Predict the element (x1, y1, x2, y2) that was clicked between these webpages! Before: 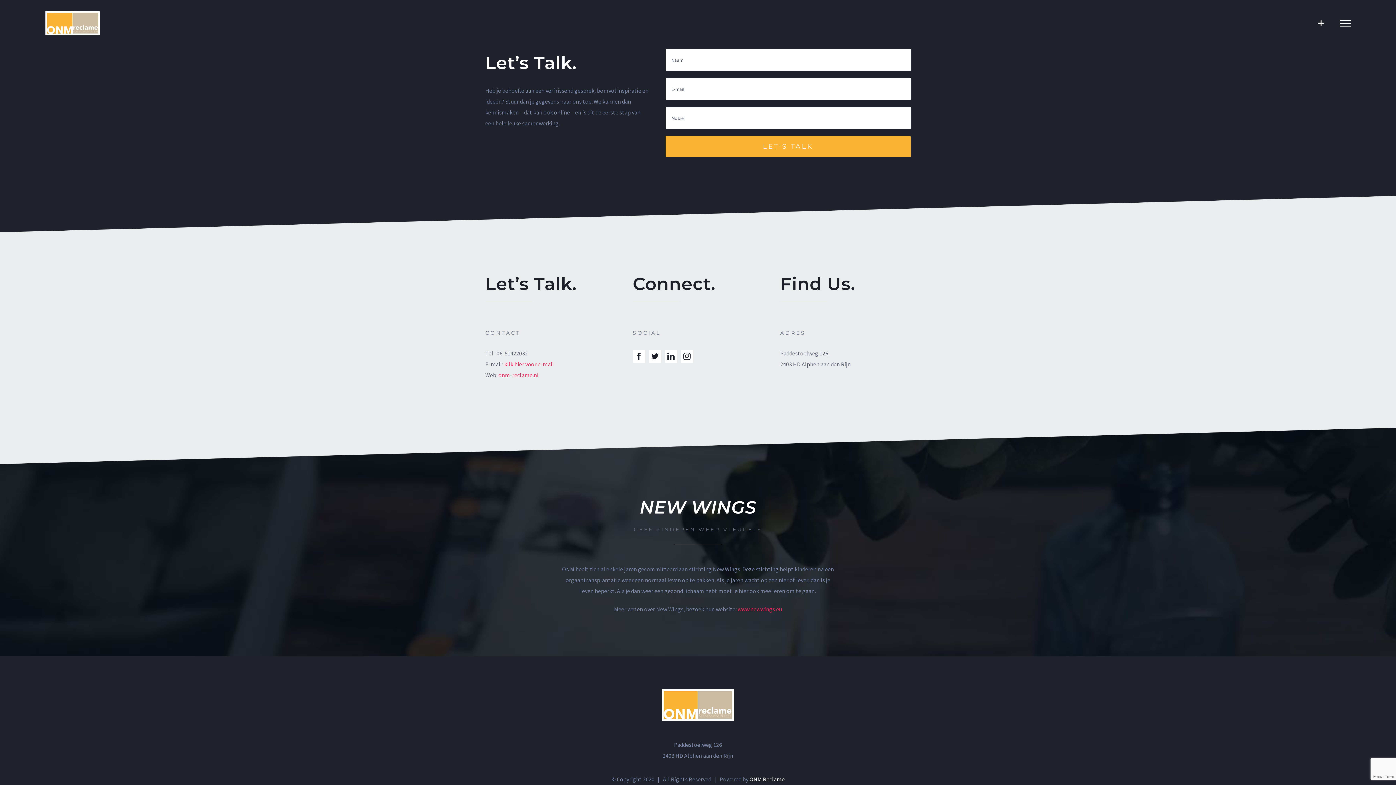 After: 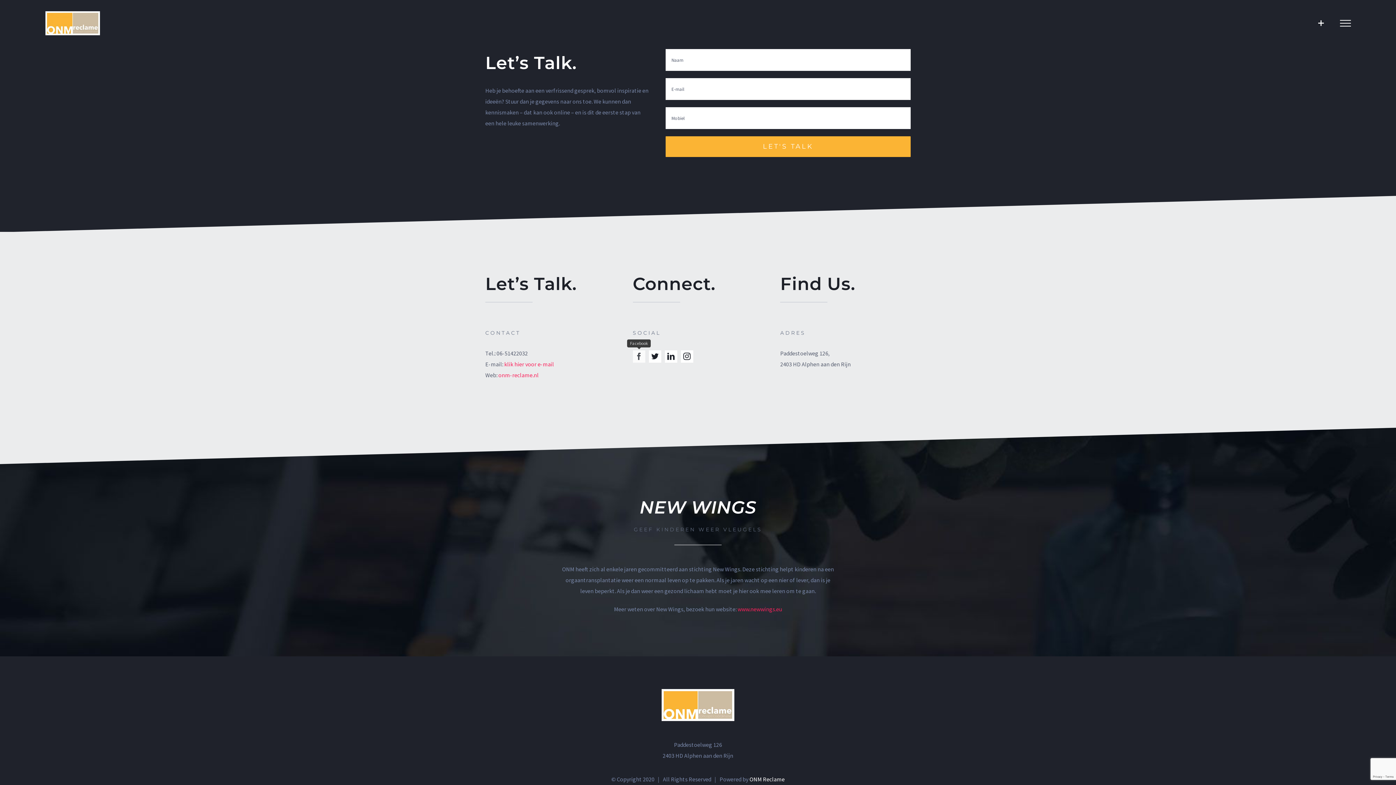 Action: label: facebook bbox: (632, 350, 645, 362)